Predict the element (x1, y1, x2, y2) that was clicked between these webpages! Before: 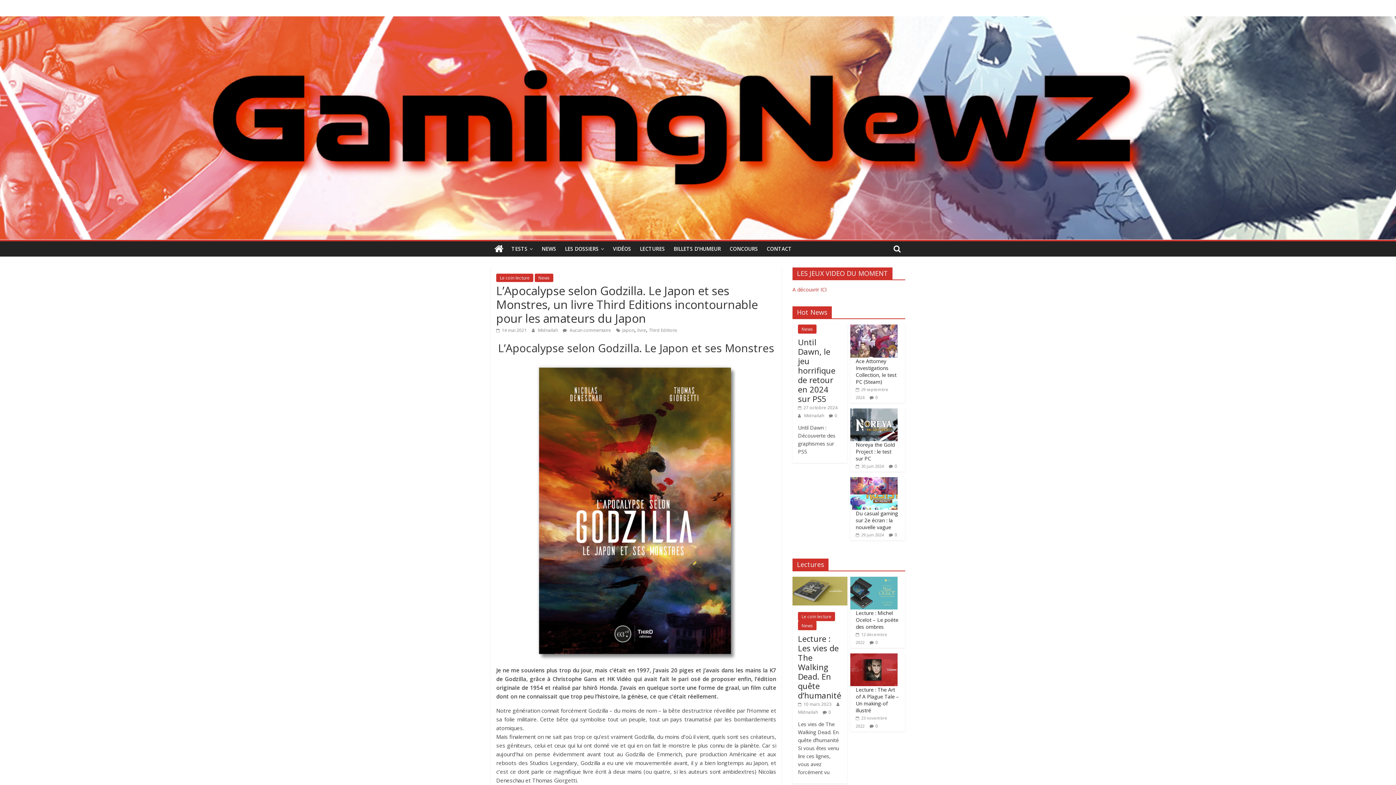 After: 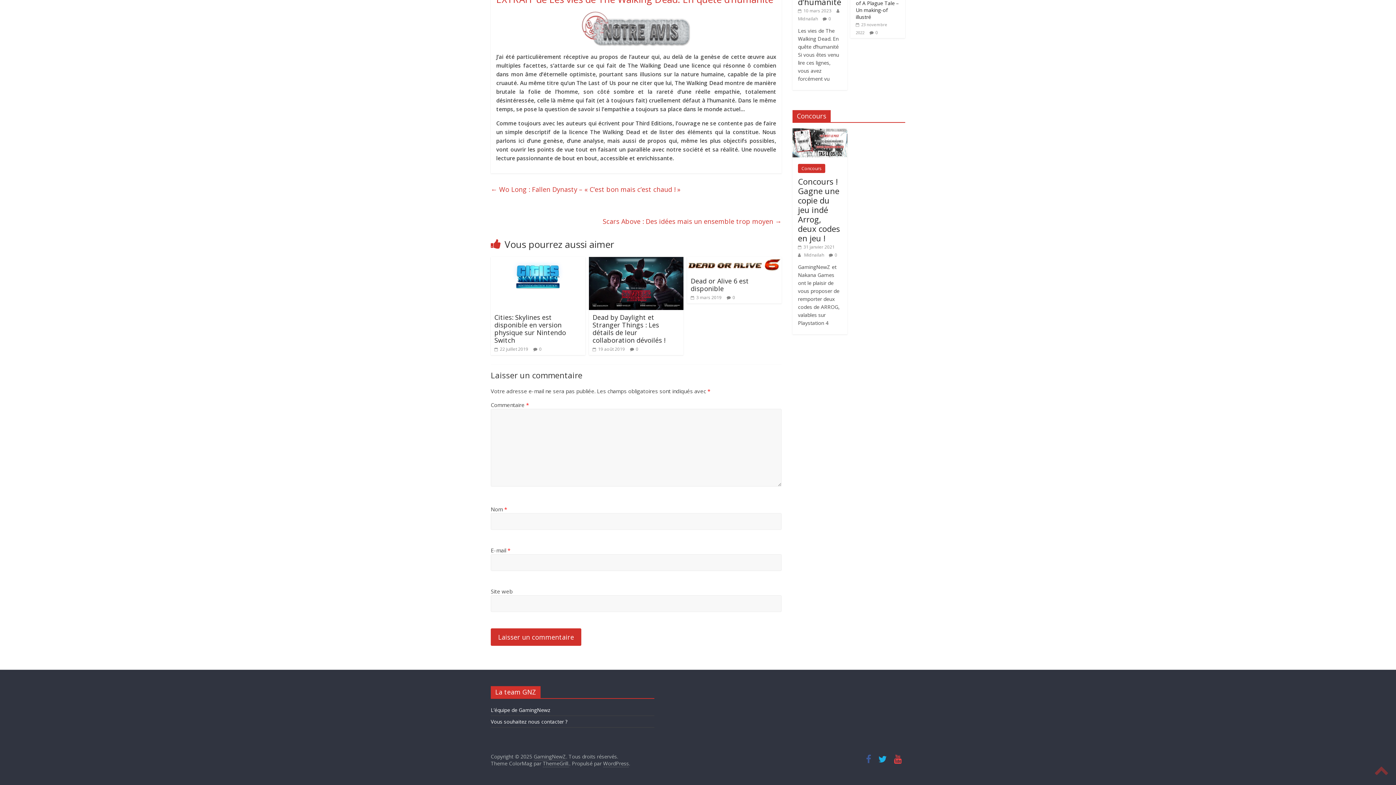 Action: label: 0 bbox: (828, 709, 831, 715)